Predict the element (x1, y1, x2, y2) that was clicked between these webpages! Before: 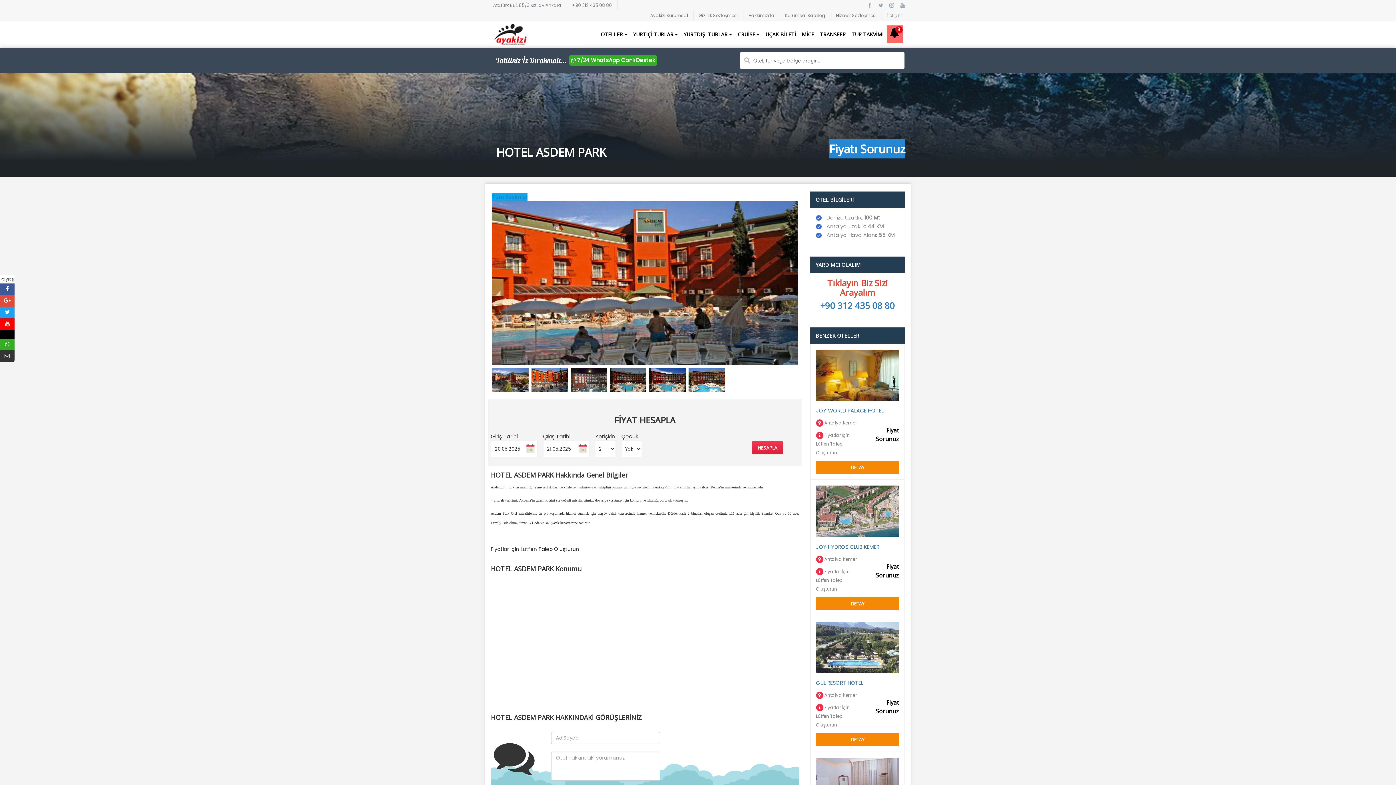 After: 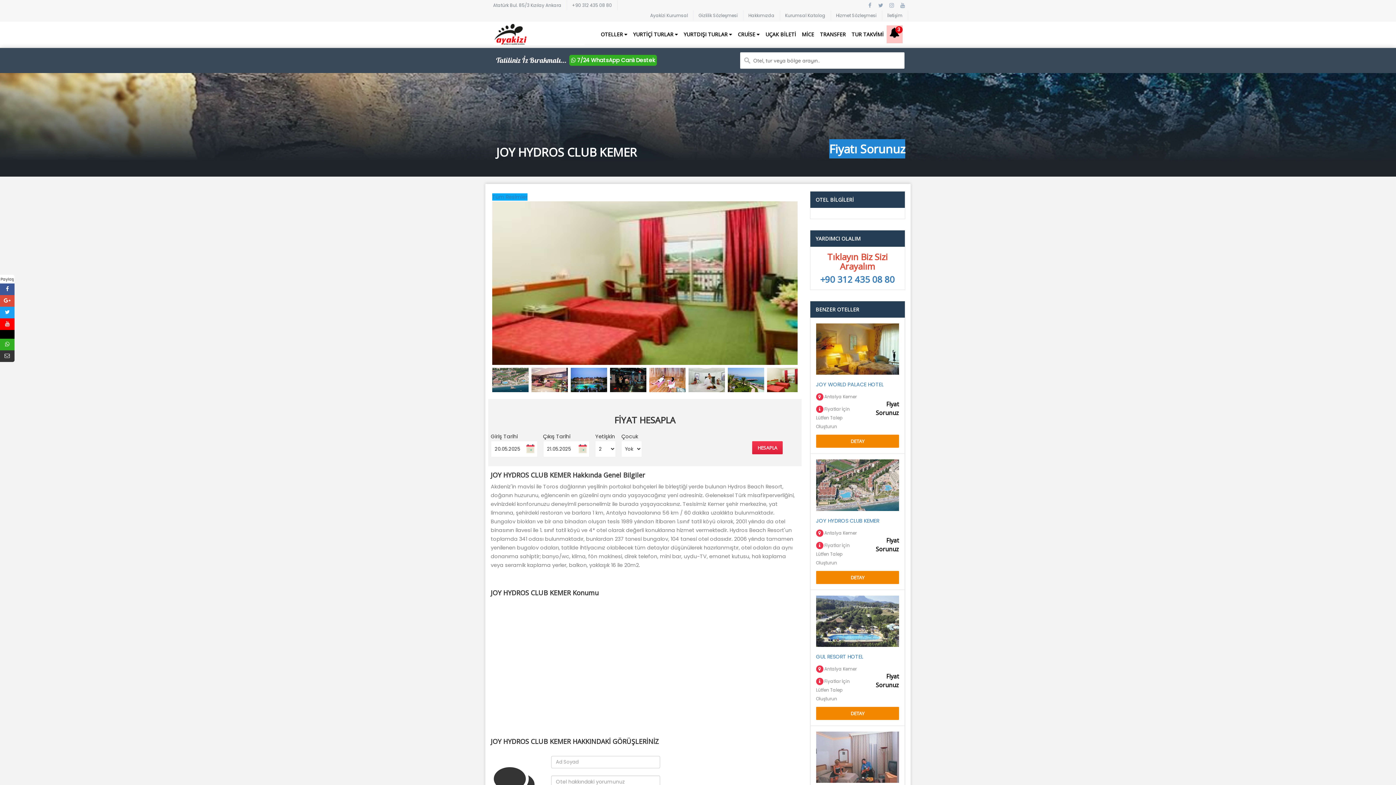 Action: bbox: (816, 543, 879, 550) label: JOY HYDROS CLUB KEMER